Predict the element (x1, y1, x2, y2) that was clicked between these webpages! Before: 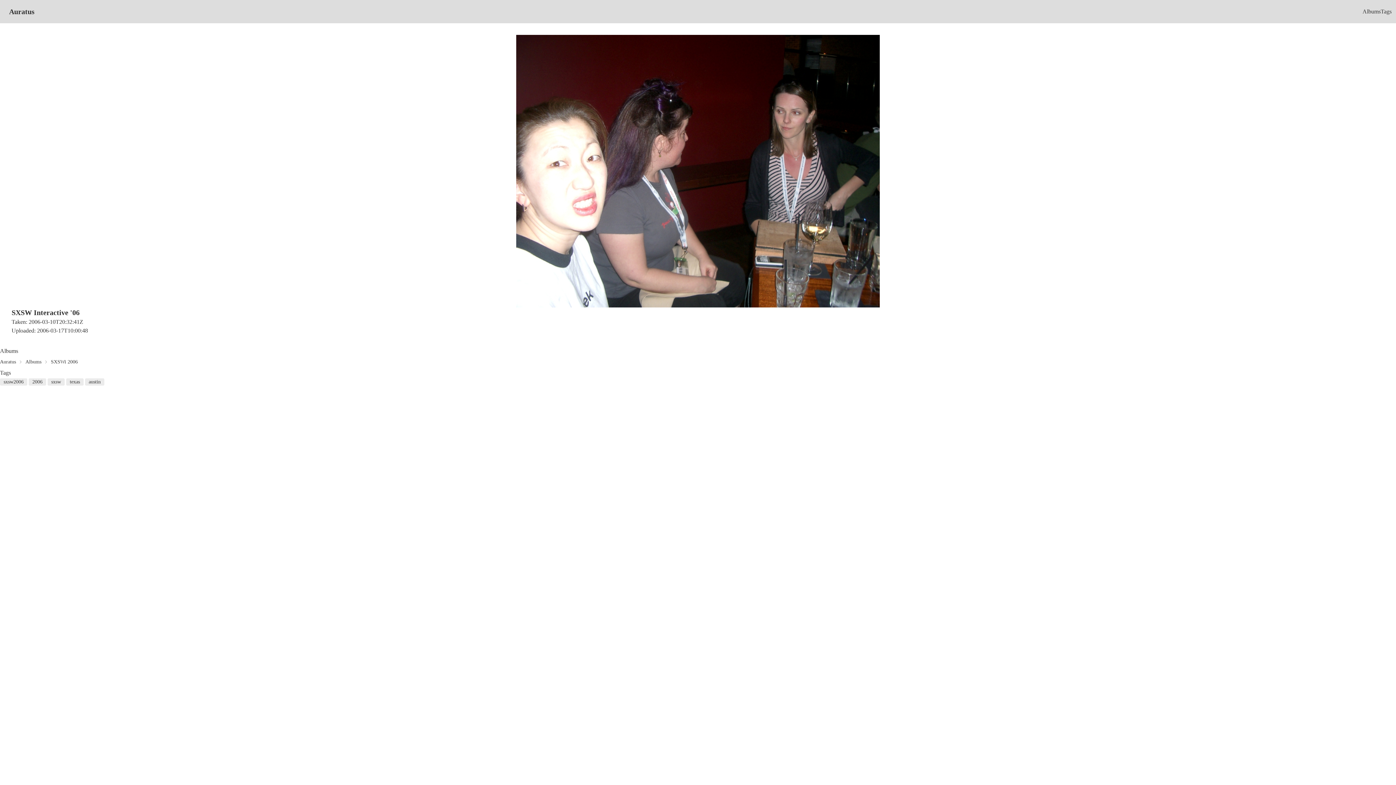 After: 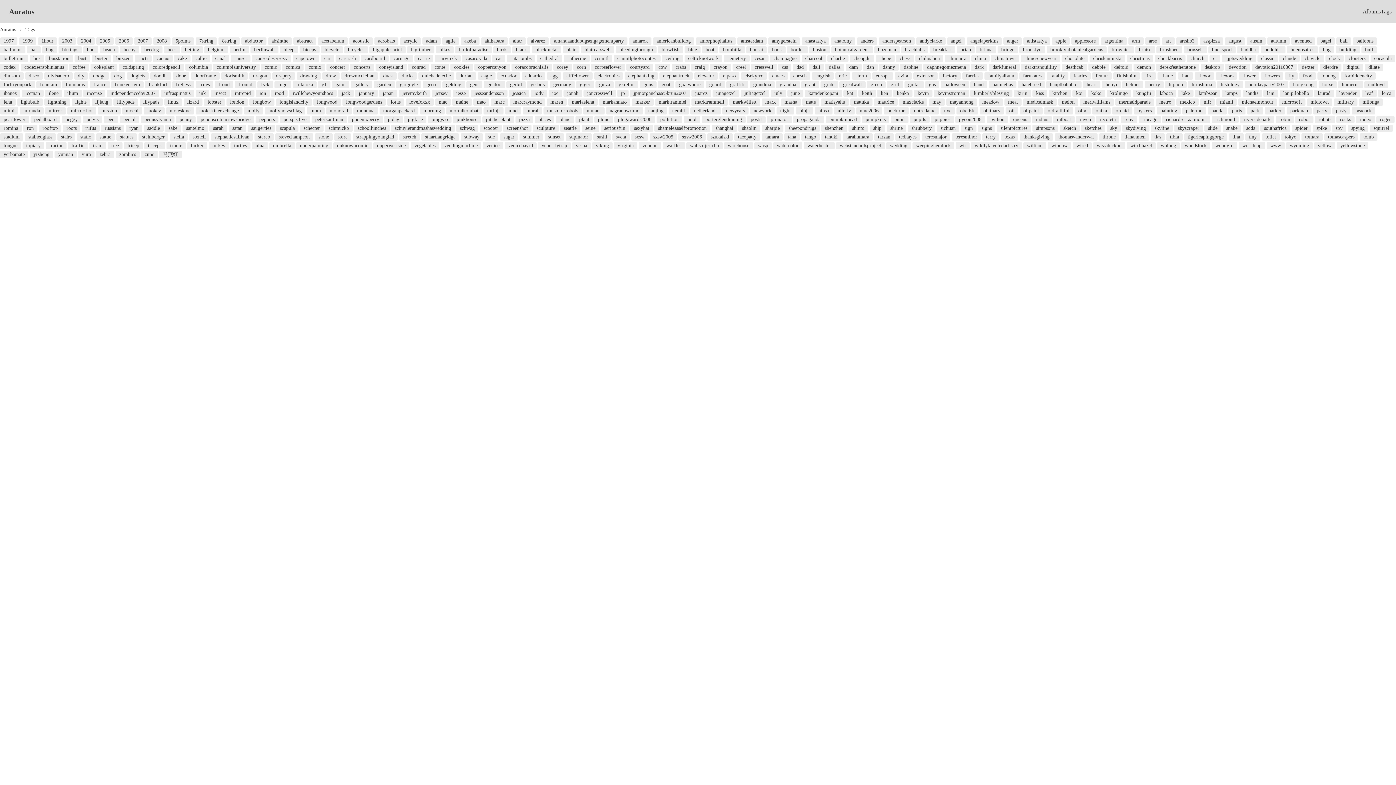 Action: bbox: (1381, 8, 1392, 14) label: Tags